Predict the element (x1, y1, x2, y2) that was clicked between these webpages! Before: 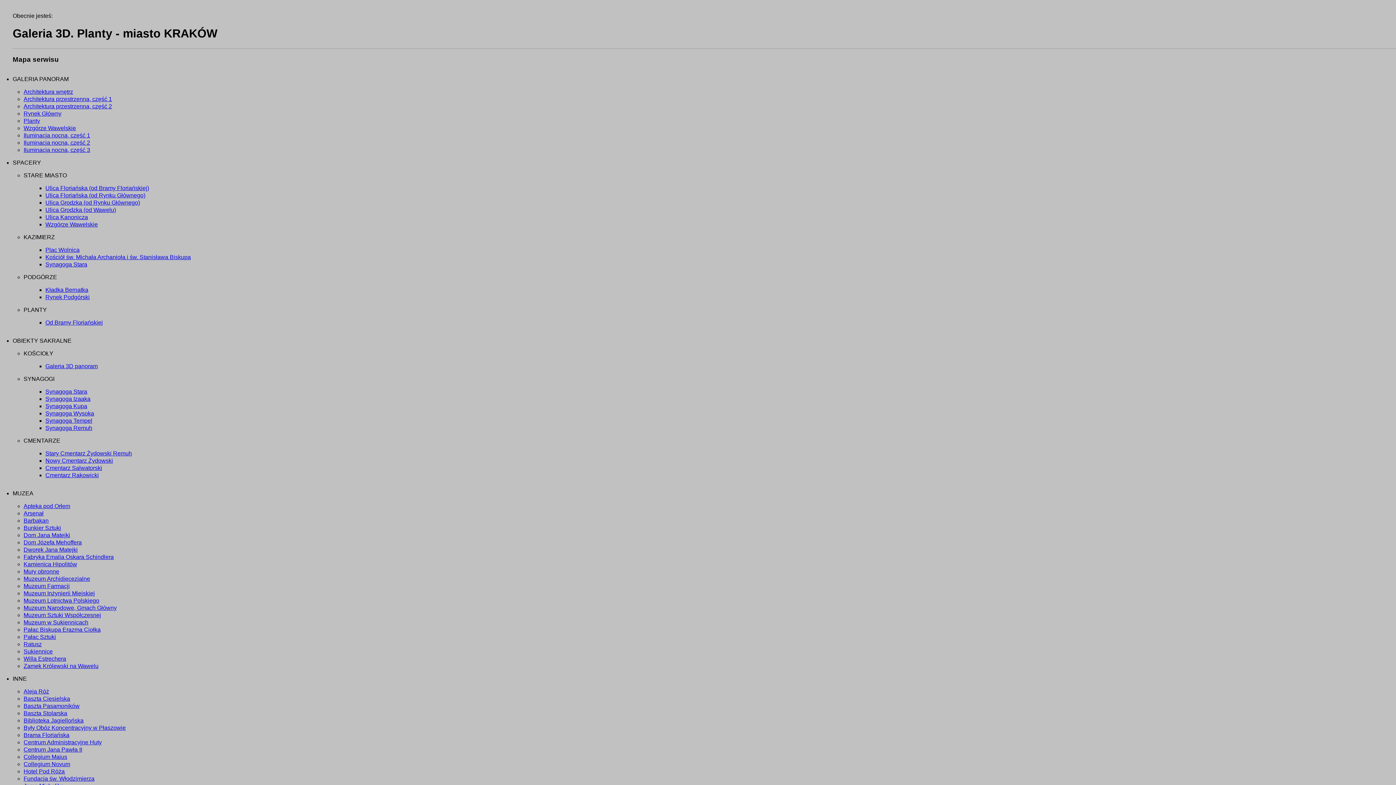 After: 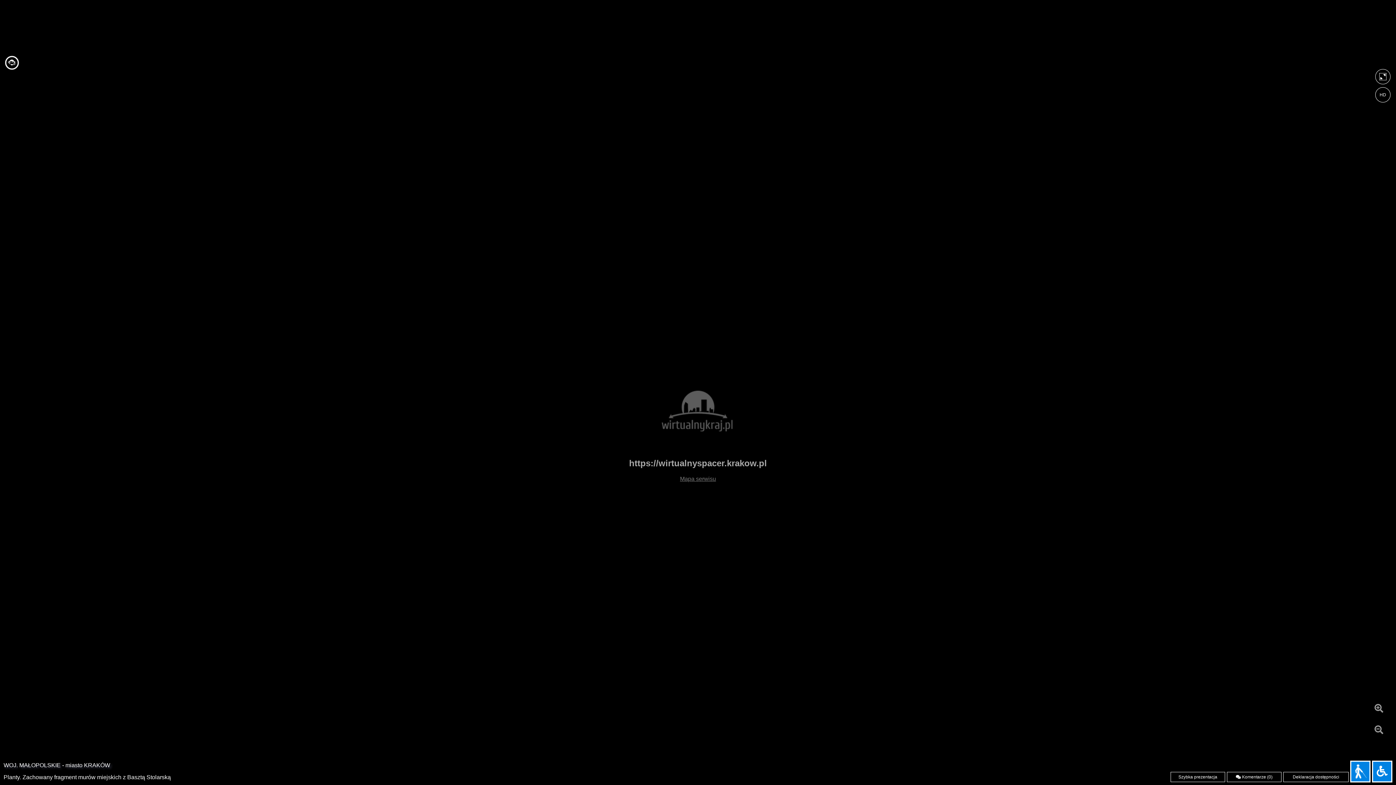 Action: label: Baszta Stolarska bbox: (23, 710, 67, 716)